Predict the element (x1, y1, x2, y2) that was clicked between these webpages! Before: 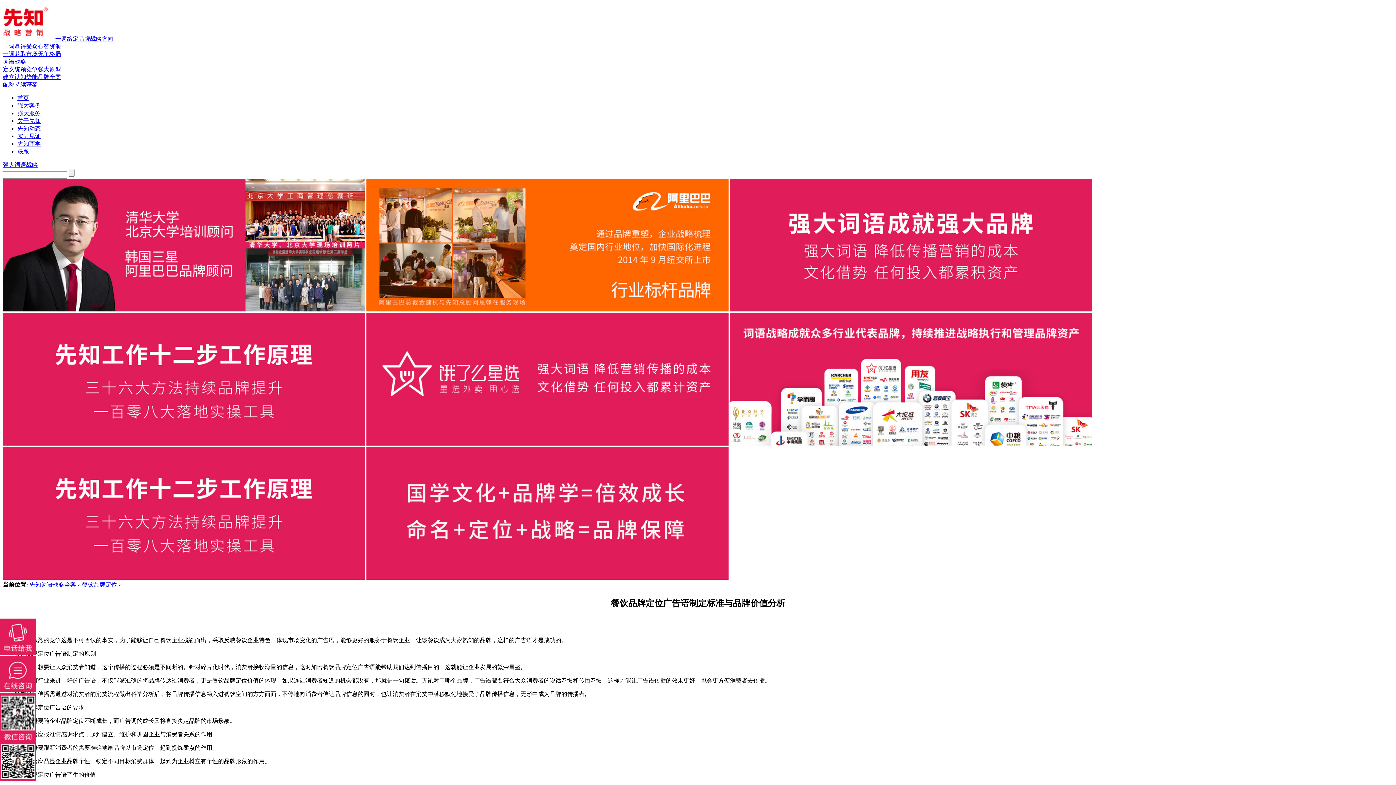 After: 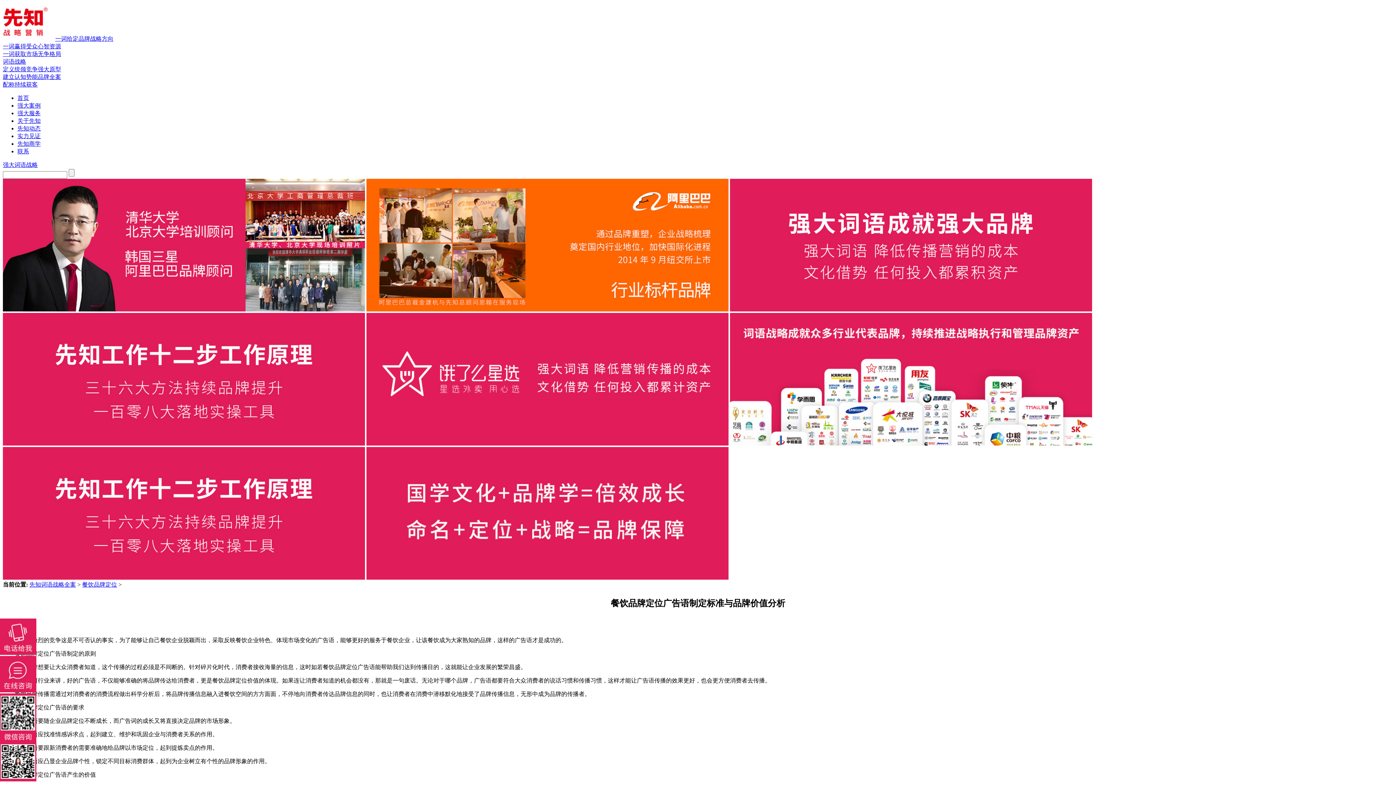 Action: bbox: (2, 161, 37, 168) label: 强大词语战略